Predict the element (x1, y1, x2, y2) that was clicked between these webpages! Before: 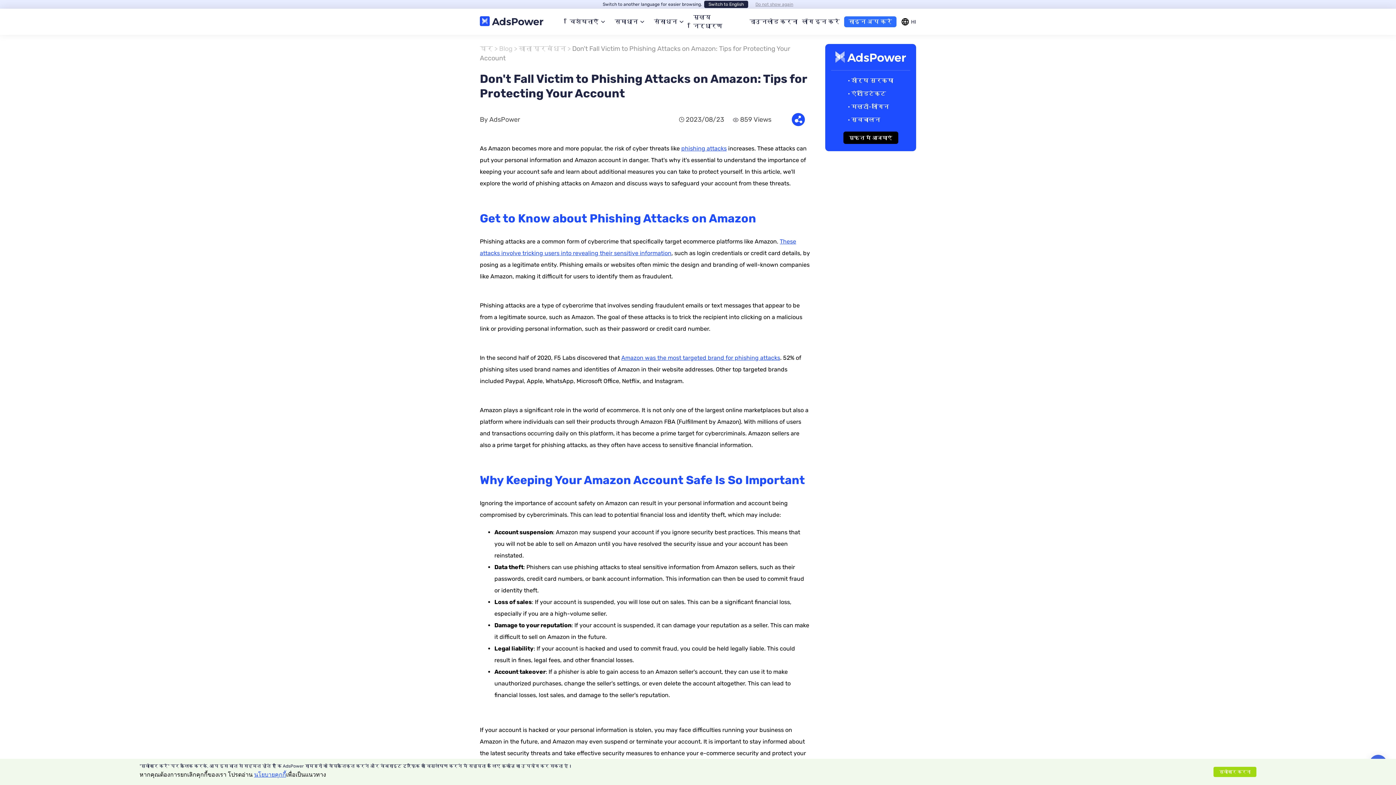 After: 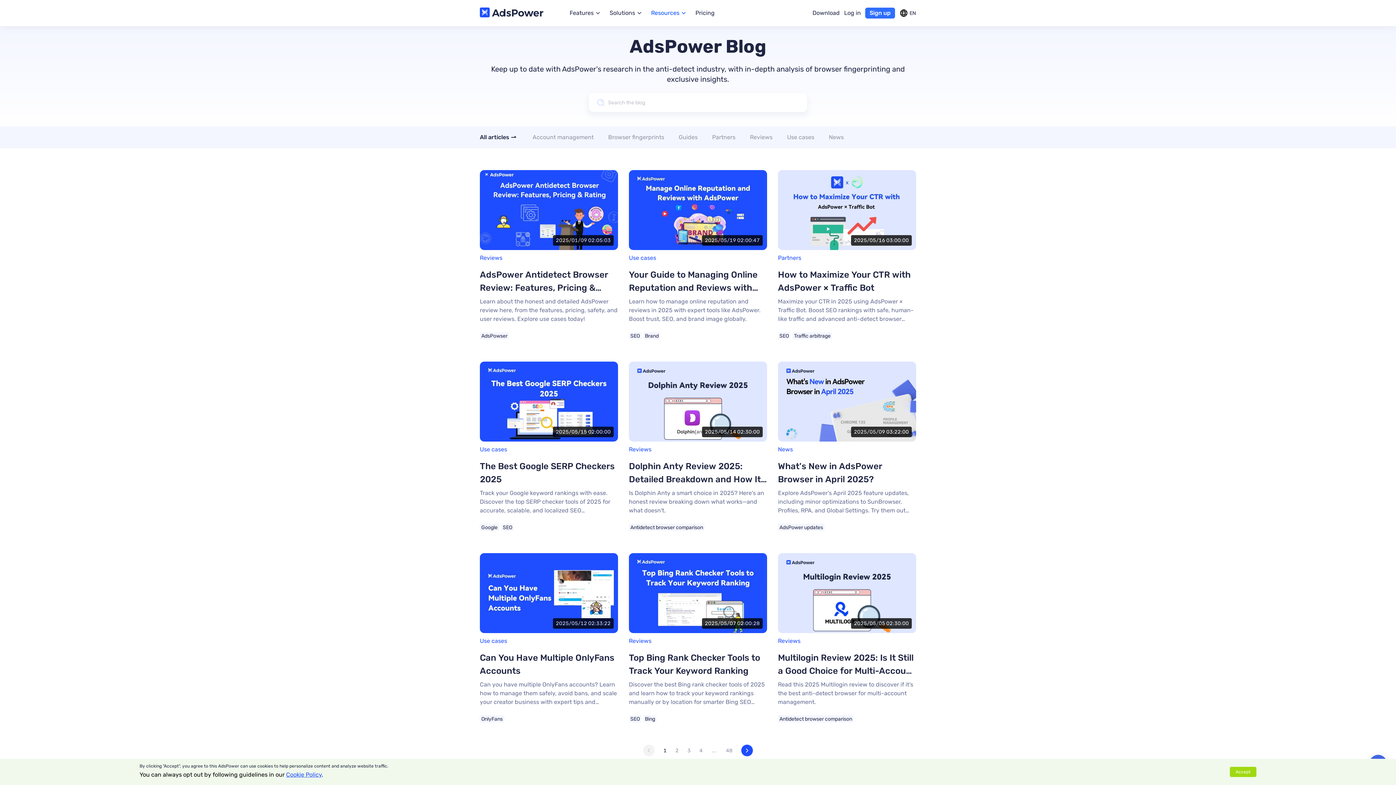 Action: label: Switch to English bbox: (704, 0, 748, 8)